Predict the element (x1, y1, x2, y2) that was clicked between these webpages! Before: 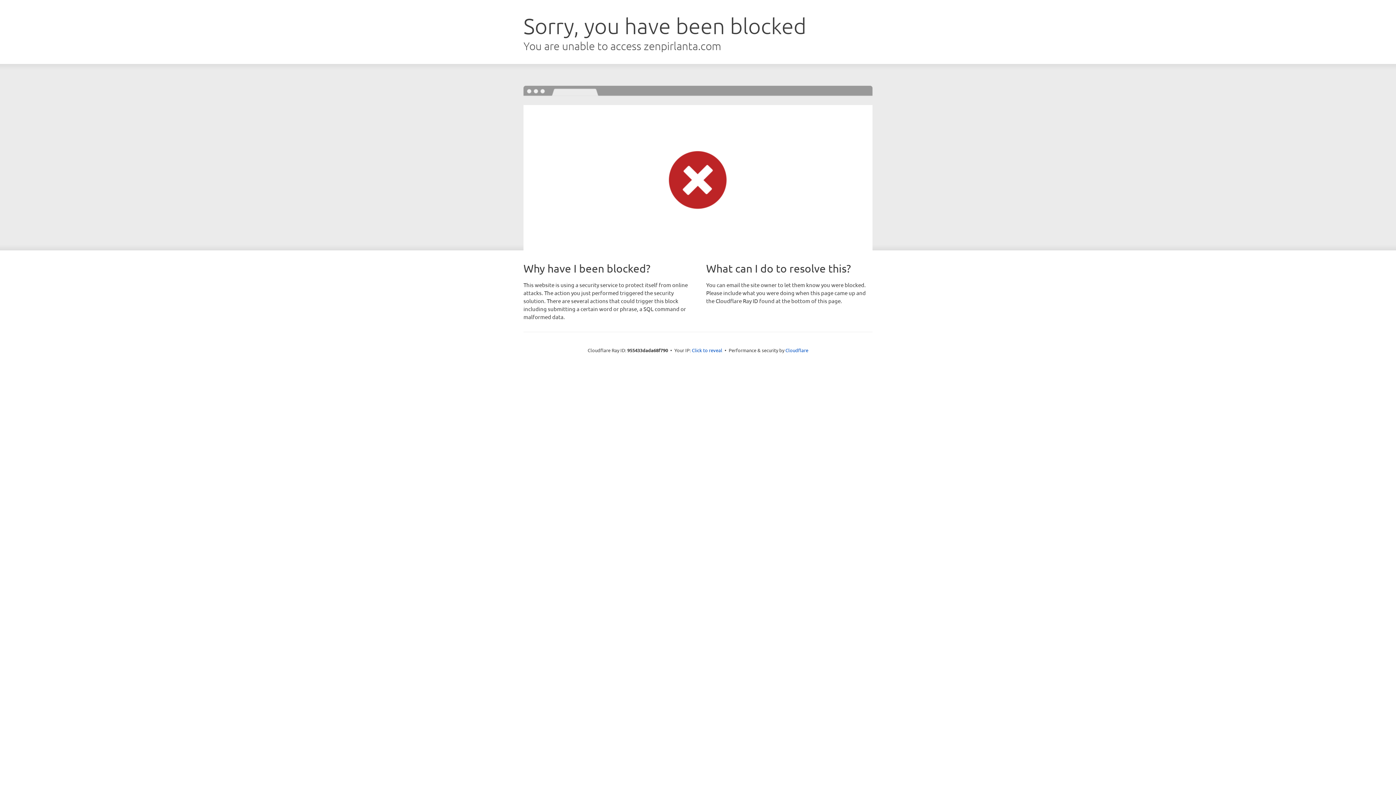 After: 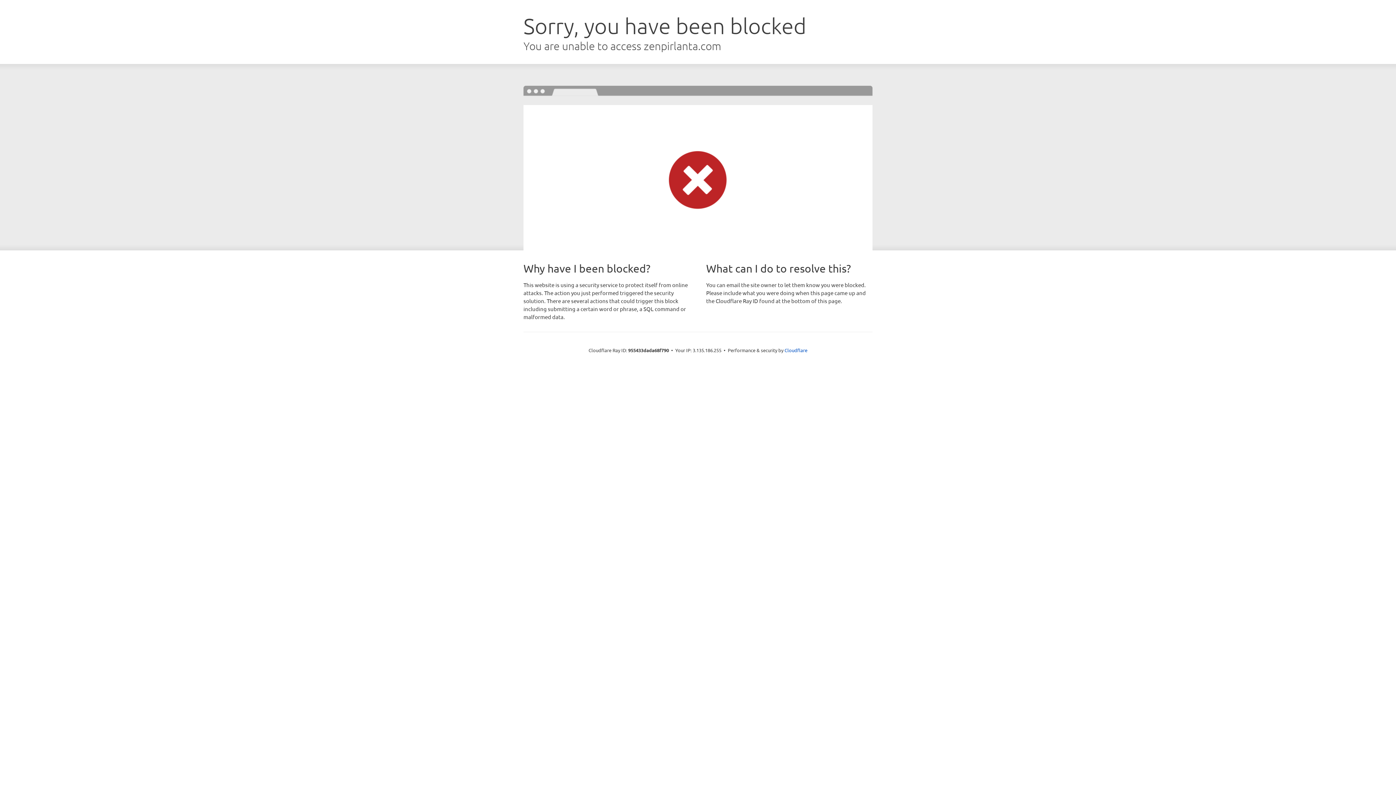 Action: bbox: (692, 346, 722, 353) label: Click to reveal